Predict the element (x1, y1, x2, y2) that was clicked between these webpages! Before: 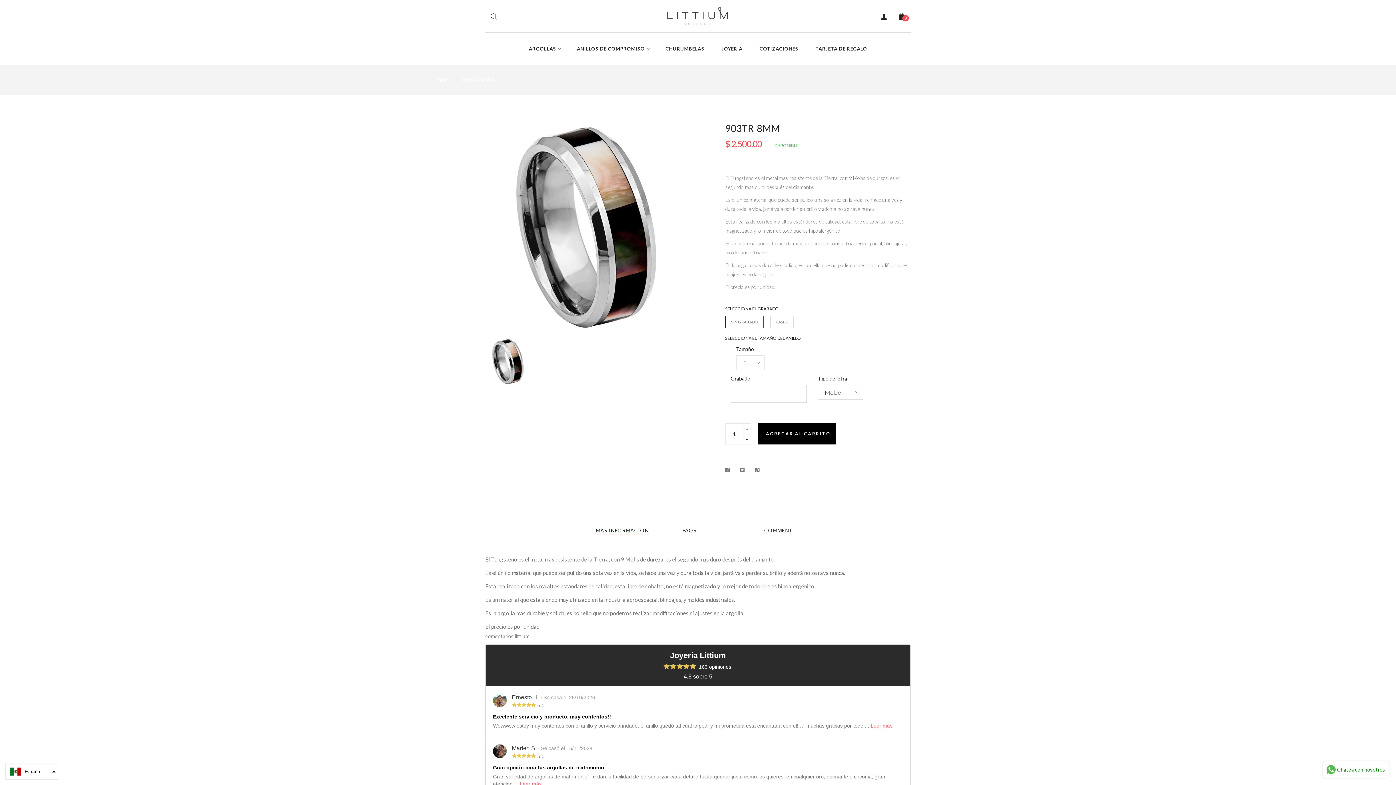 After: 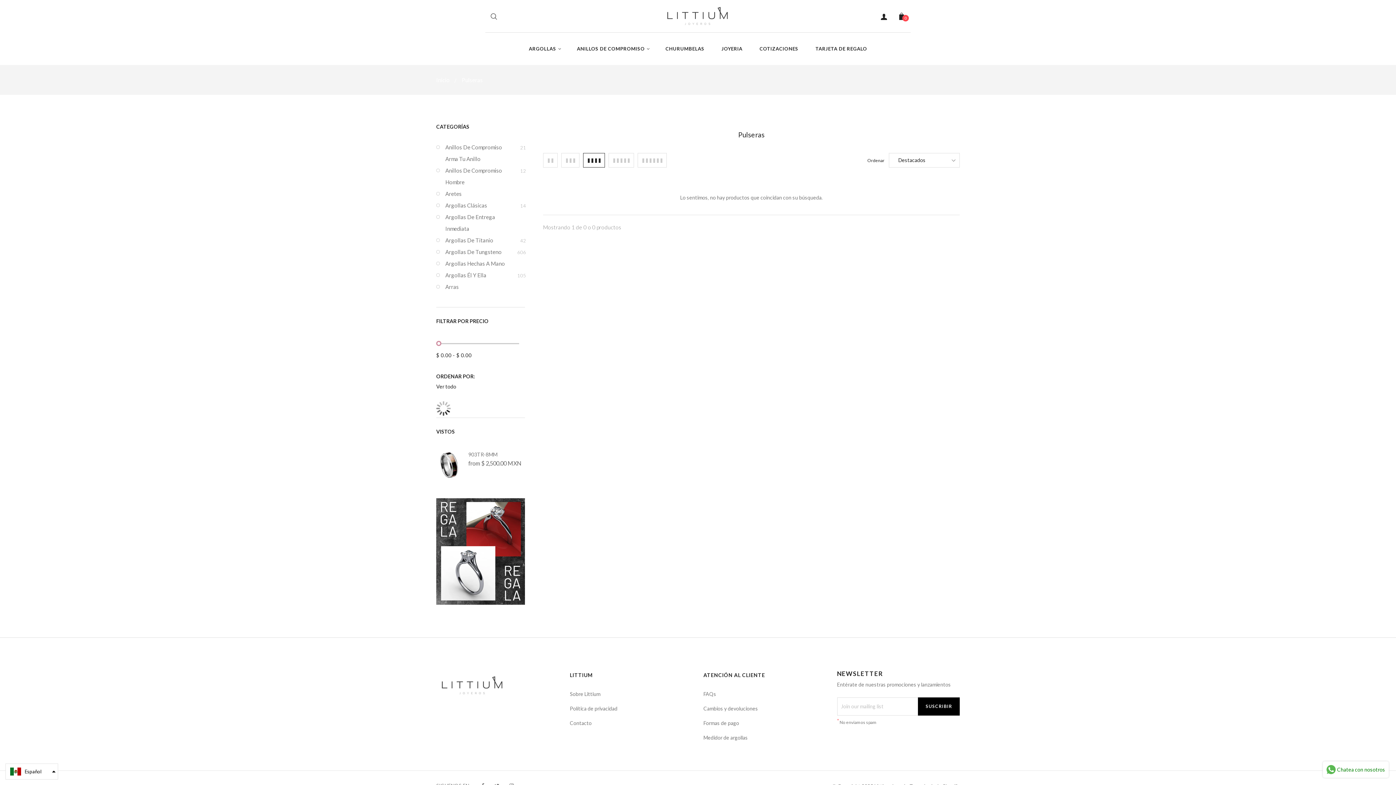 Action: bbox: (713, 32, 750, 65) label: JOYERIA